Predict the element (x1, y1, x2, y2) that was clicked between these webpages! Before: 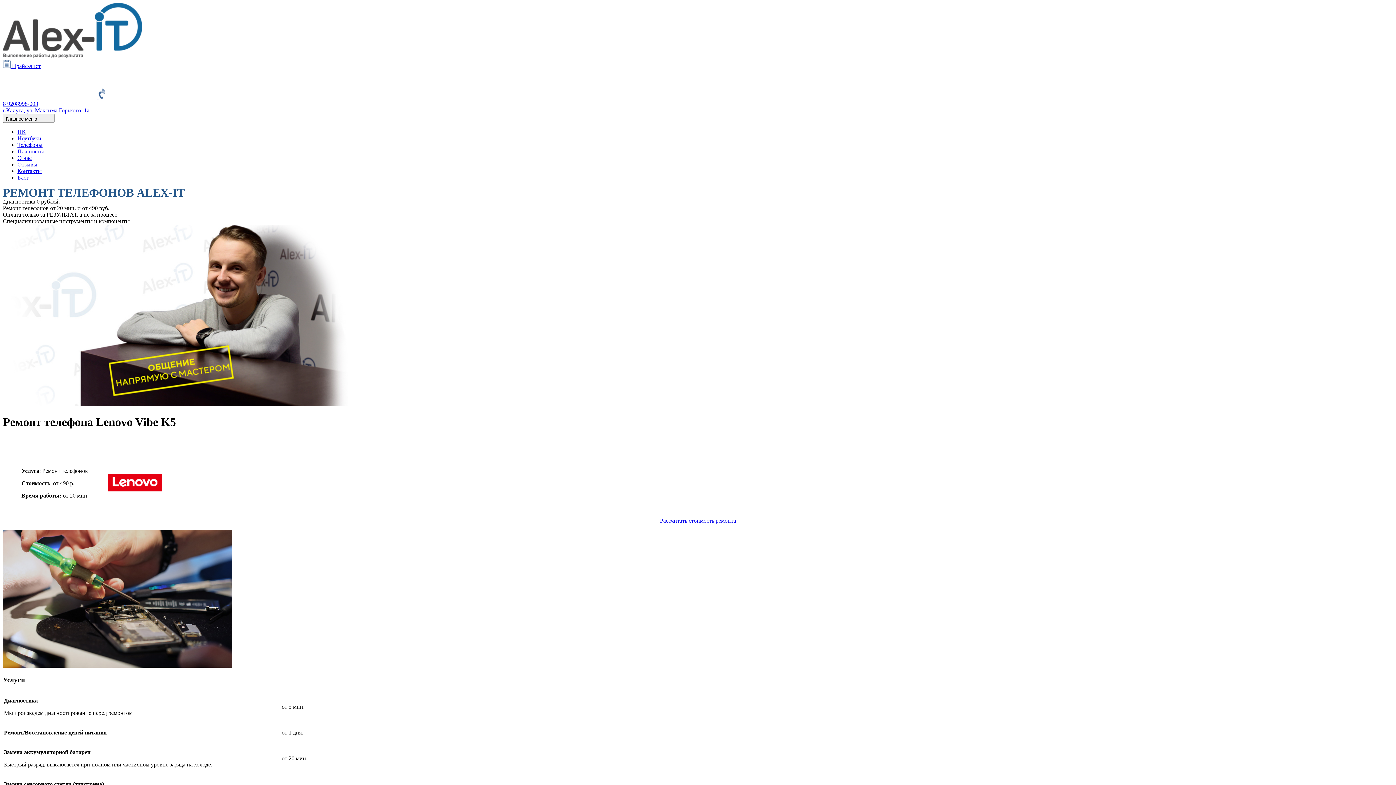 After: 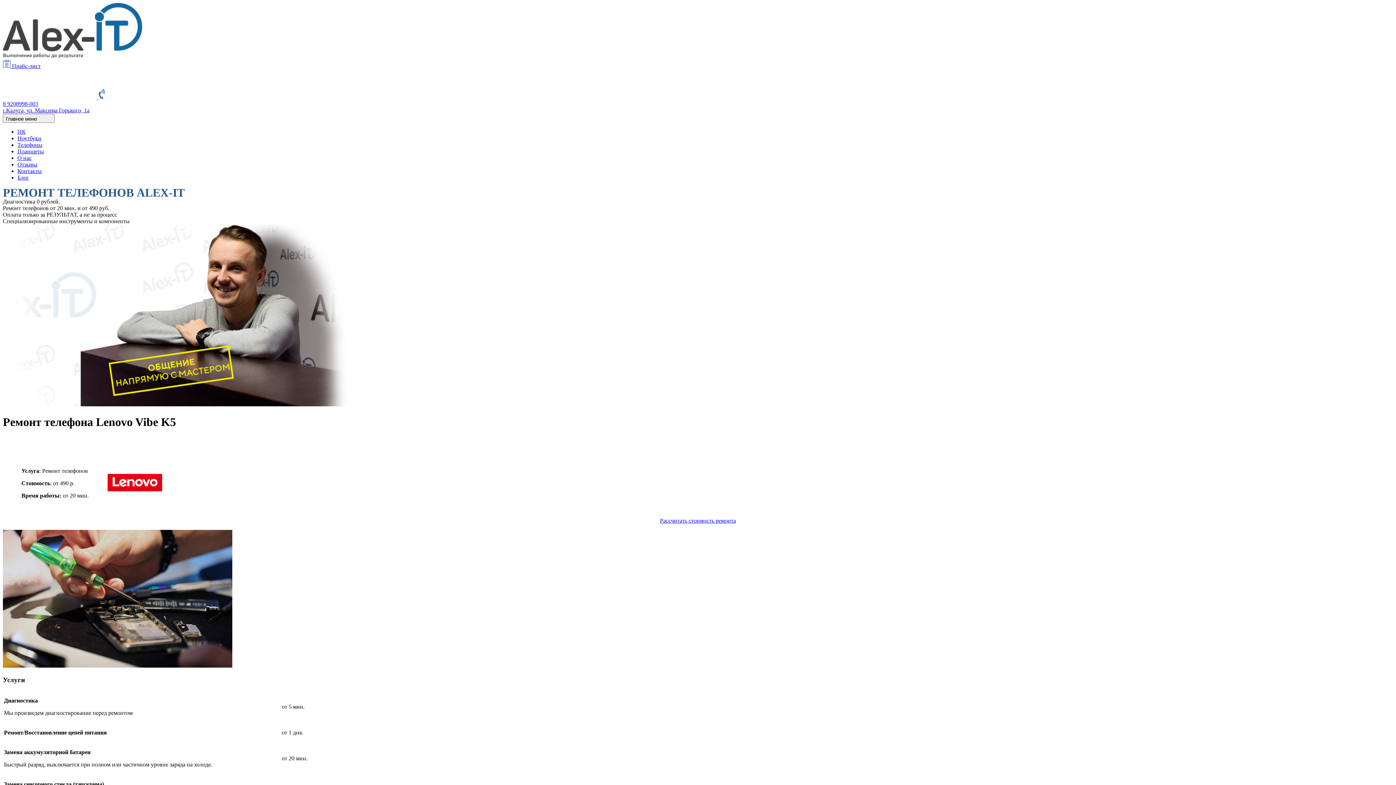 Action: bbox: (660, 517, 736, 523) label: Рассчитать стоимость ремонта